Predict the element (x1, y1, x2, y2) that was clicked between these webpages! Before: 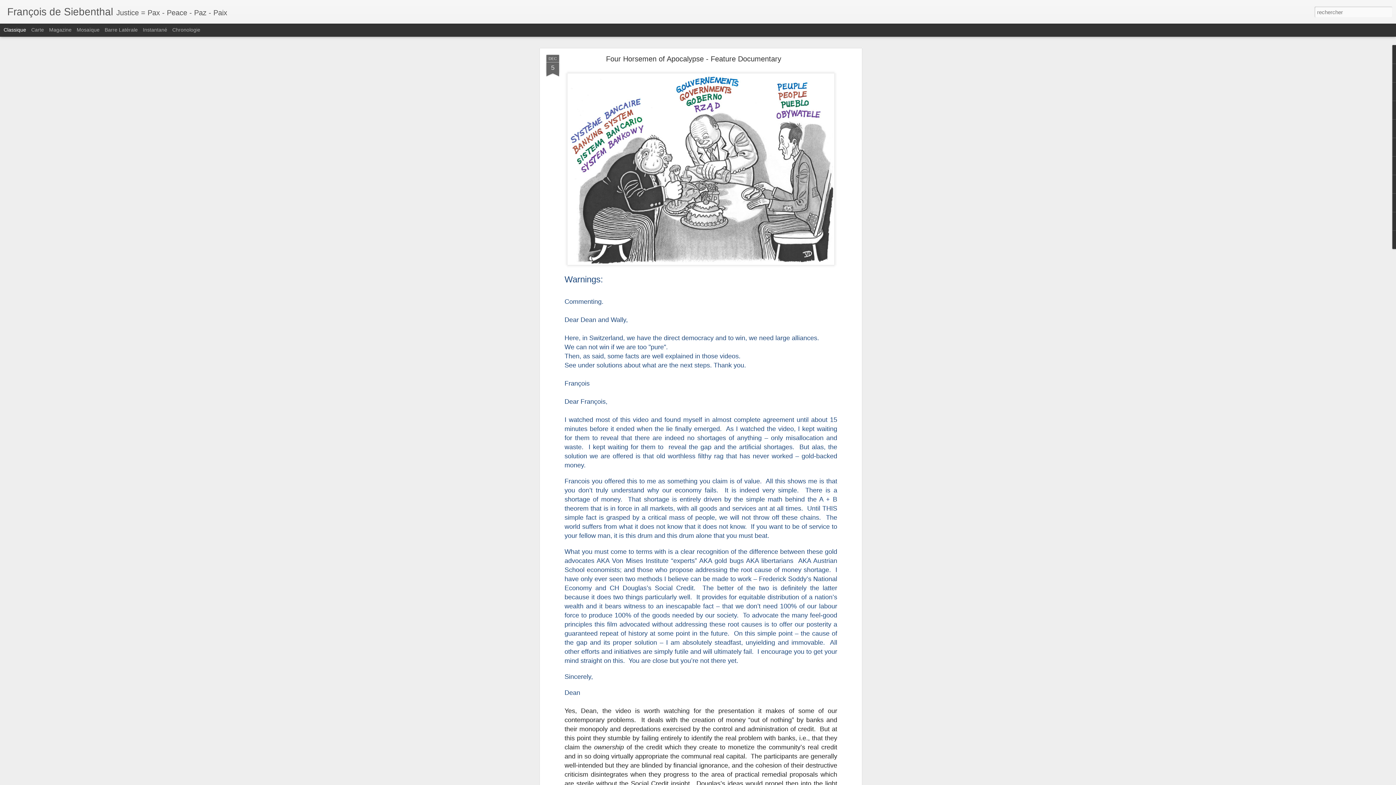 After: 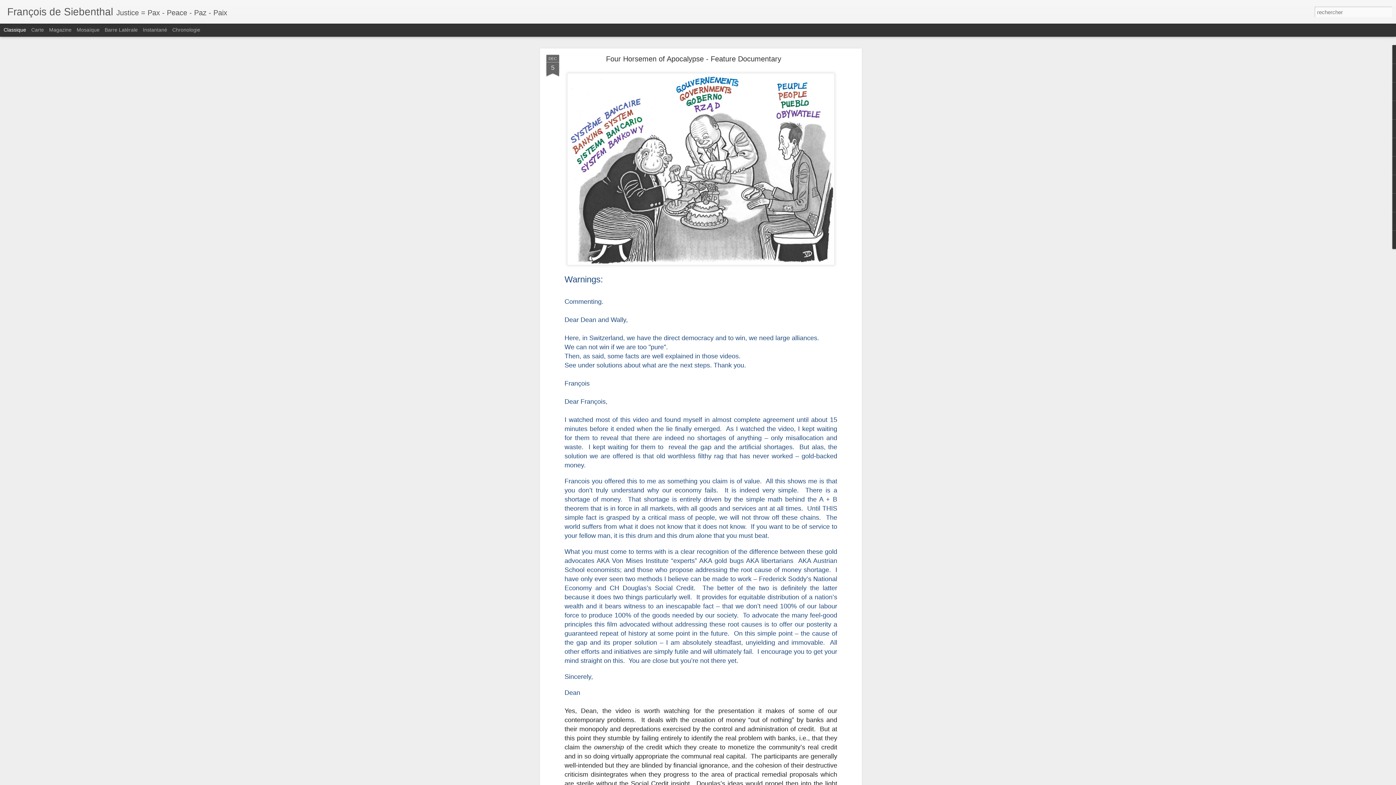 Action: bbox: (606, 54, 781, 62) label: Four Horsemen of Apocalypse - Feature Documentary